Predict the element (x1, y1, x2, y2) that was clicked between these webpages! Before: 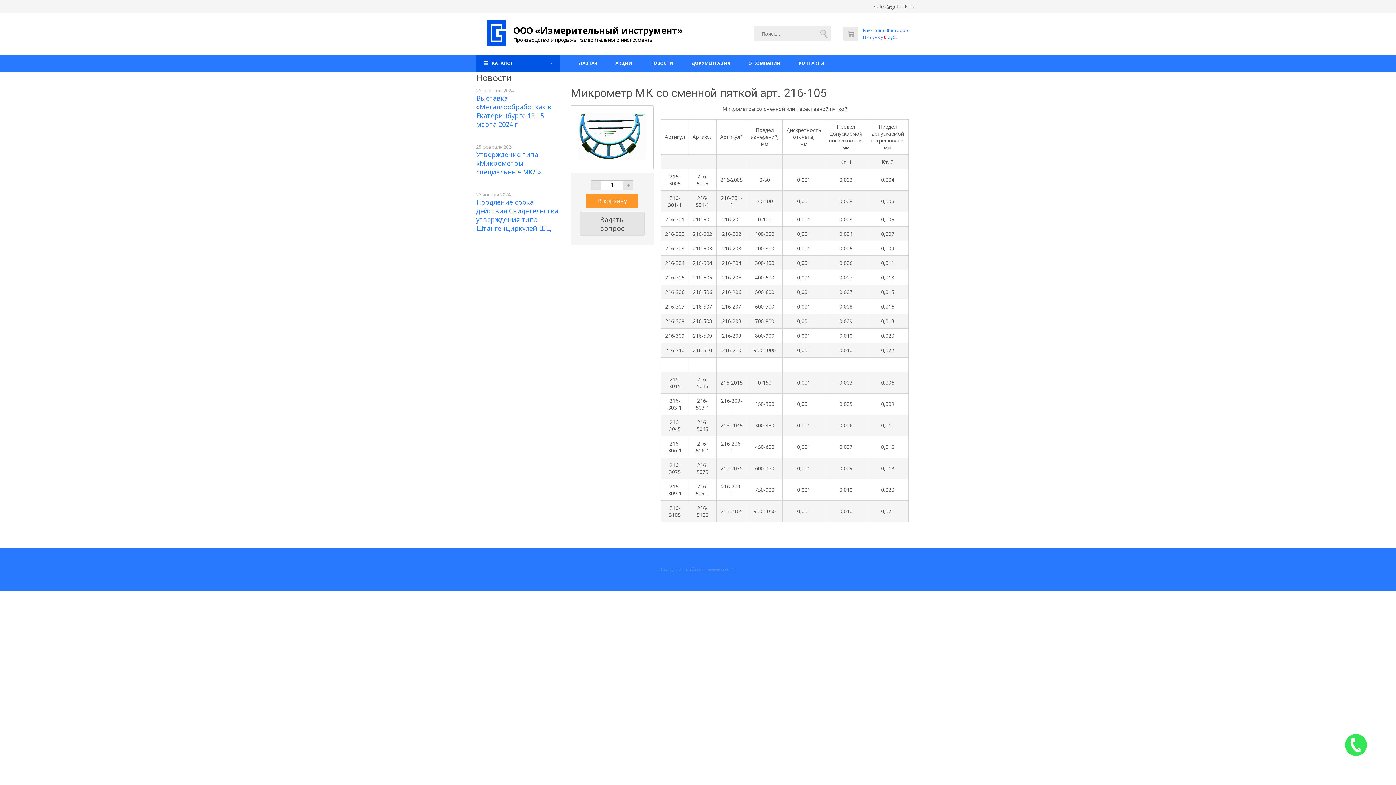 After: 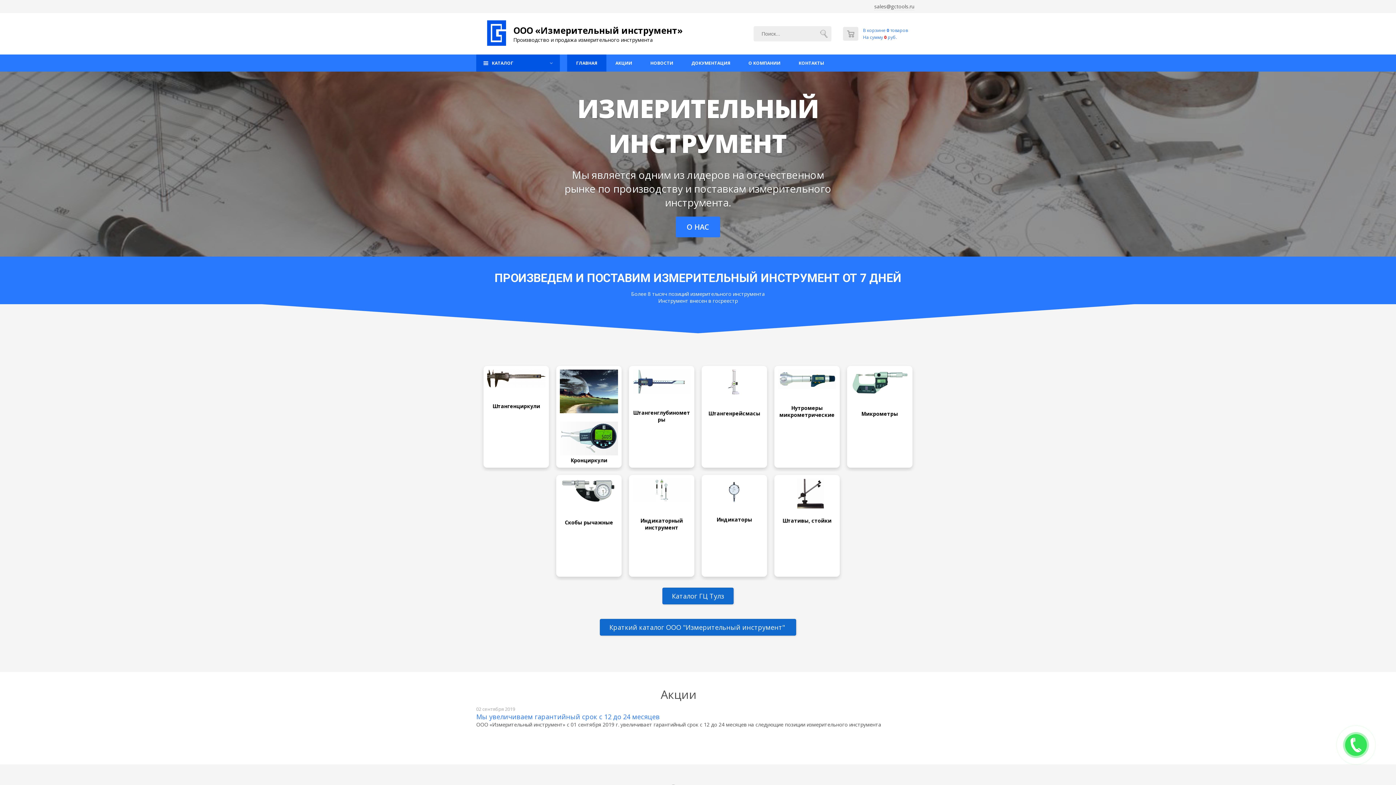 Action: label: ГЛАВНАЯ bbox: (567, 54, 606, 71)